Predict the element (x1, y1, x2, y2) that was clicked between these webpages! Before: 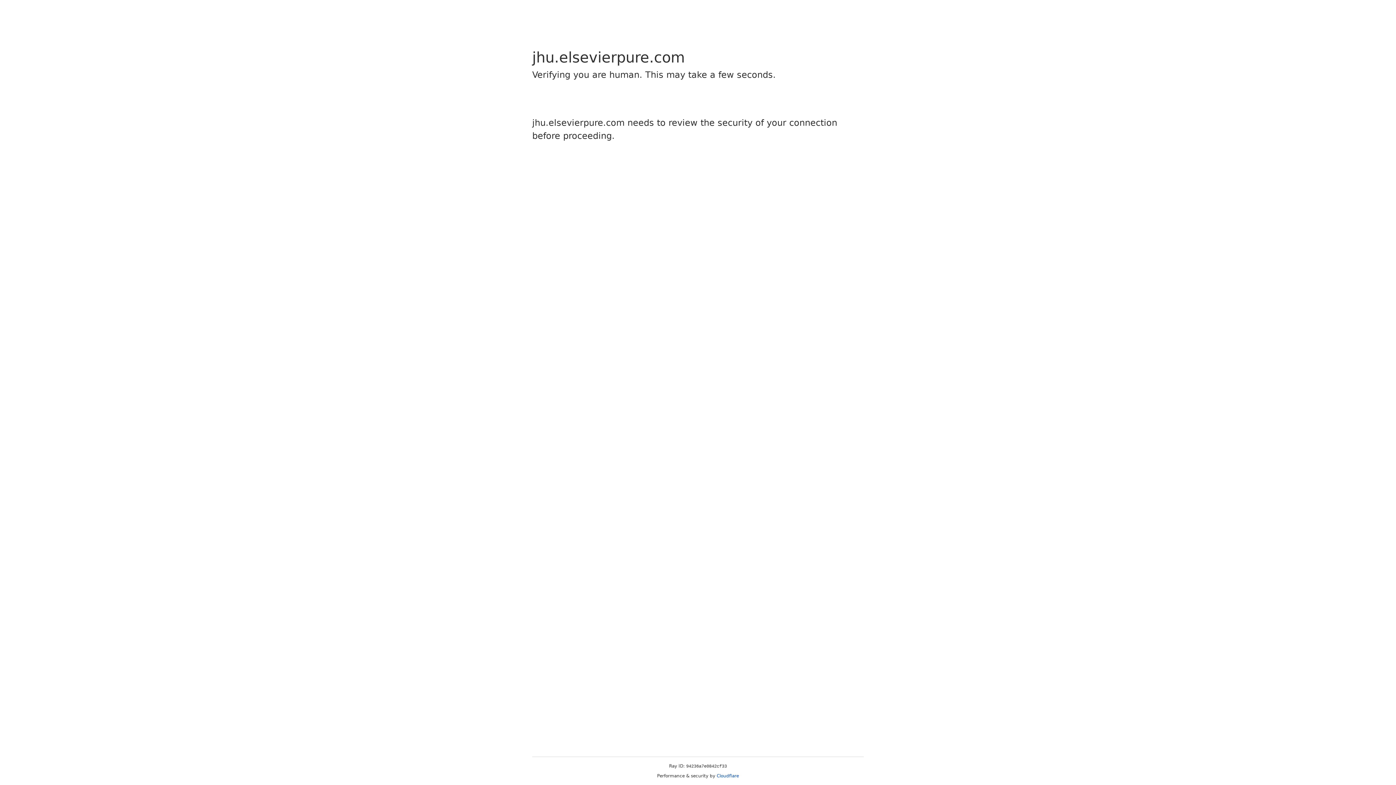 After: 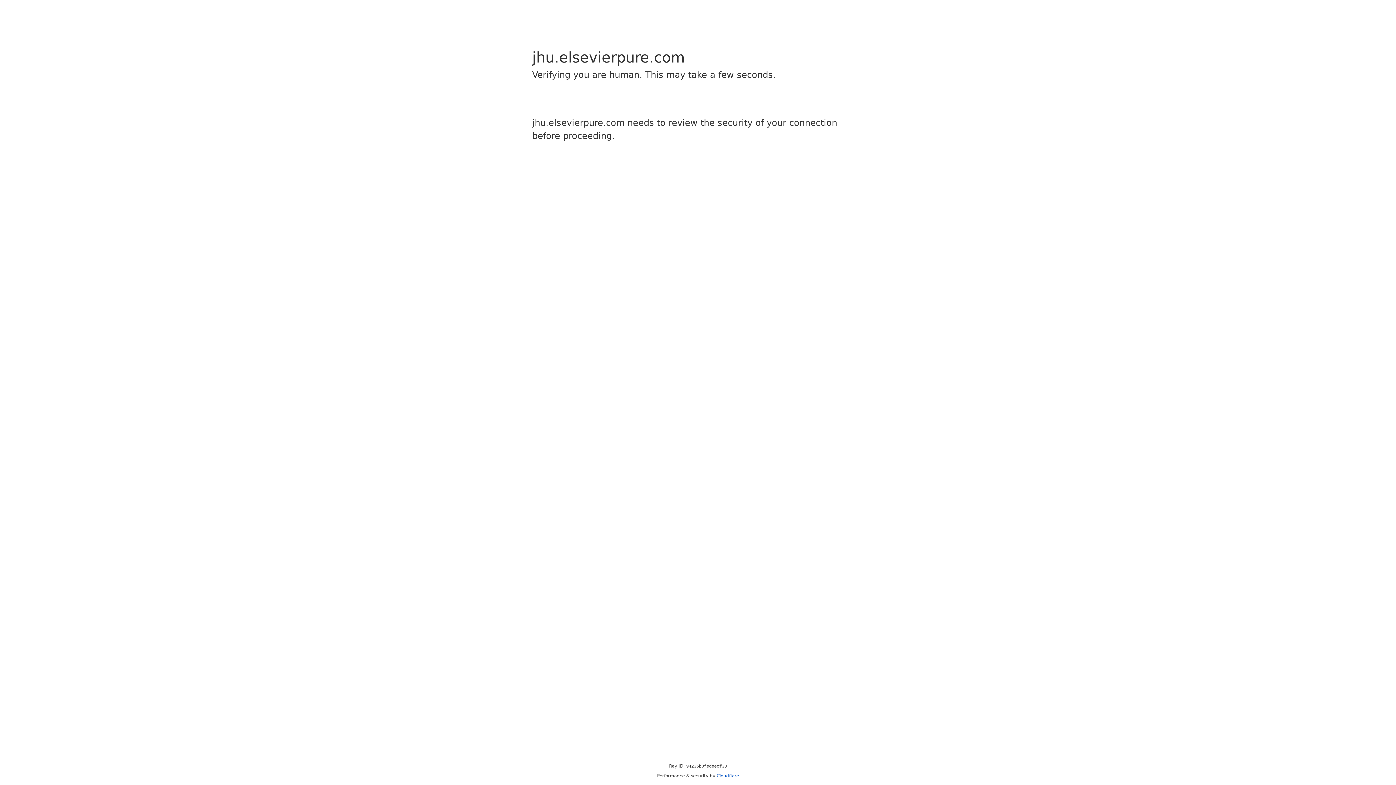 Action: bbox: (716, 773, 739, 778) label: Cloudflare